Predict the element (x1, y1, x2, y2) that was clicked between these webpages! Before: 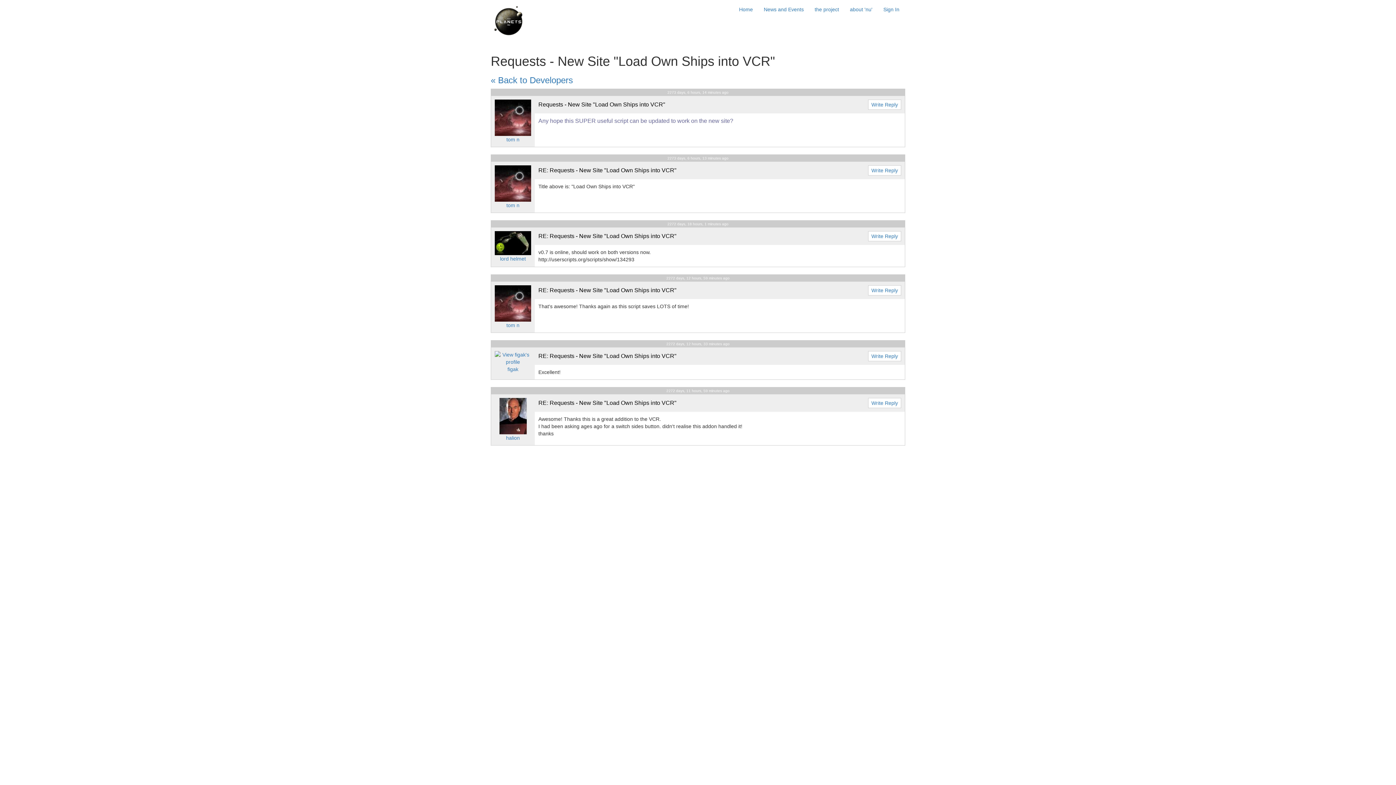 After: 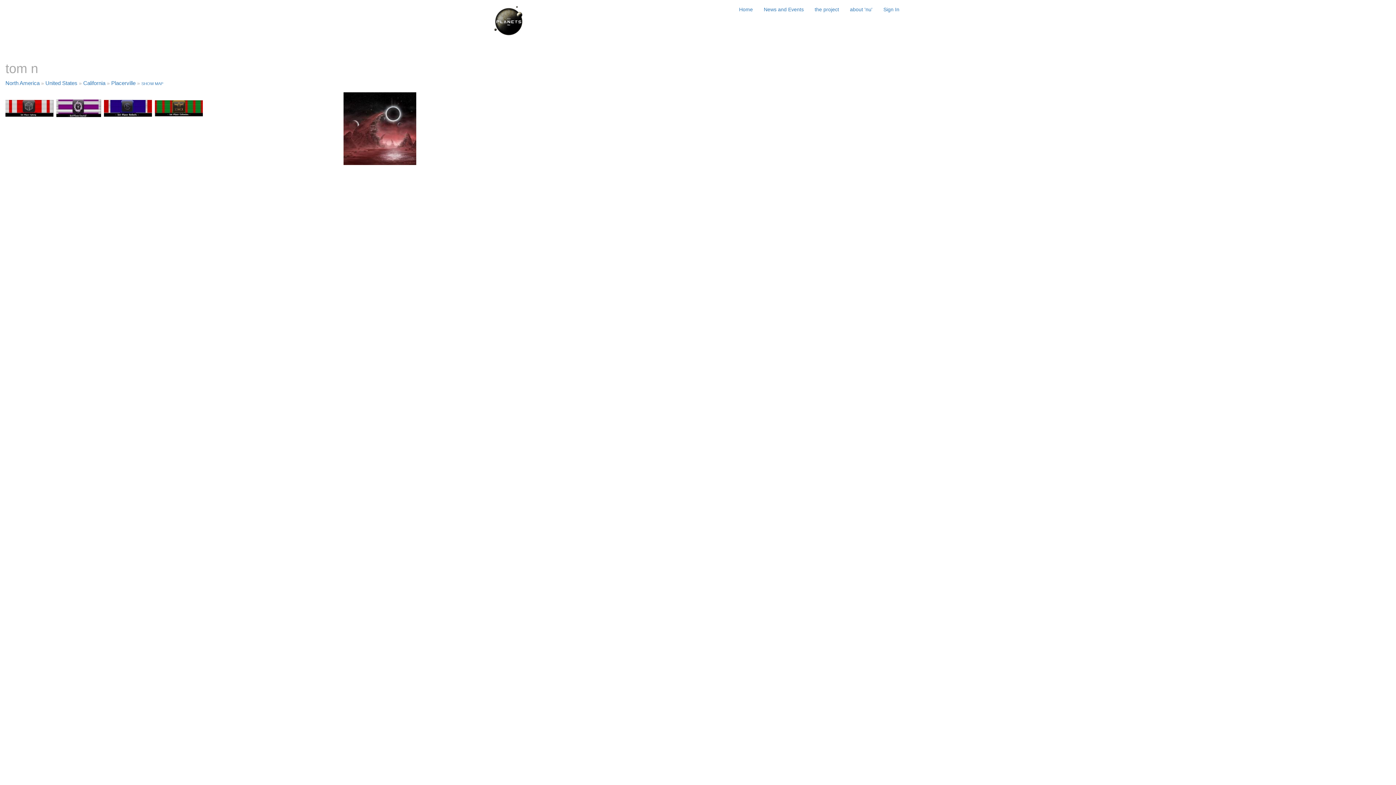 Action: bbox: (494, 114, 531, 120)